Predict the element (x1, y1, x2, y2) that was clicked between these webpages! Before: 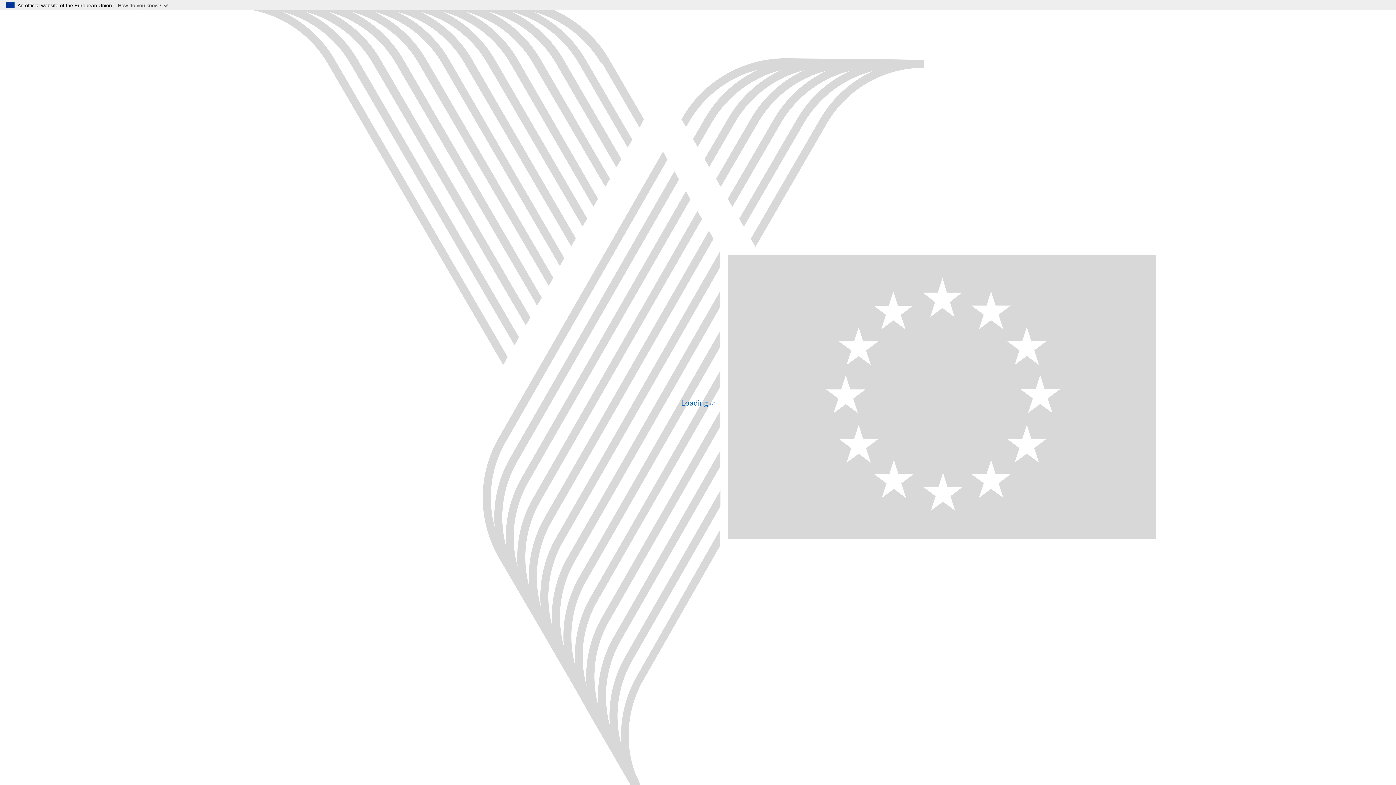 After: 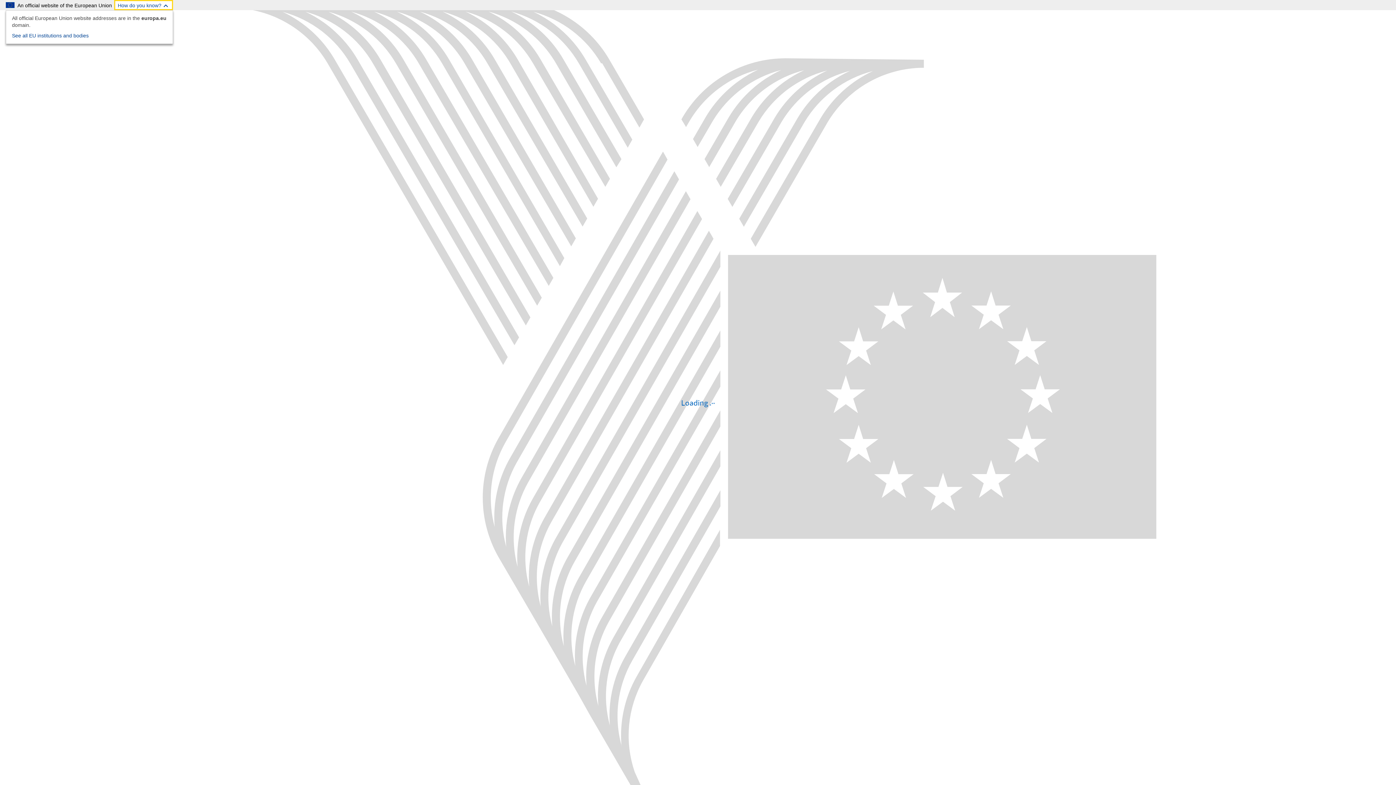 Action: label: How do you know? bbox: (114, 0, 173, 10)